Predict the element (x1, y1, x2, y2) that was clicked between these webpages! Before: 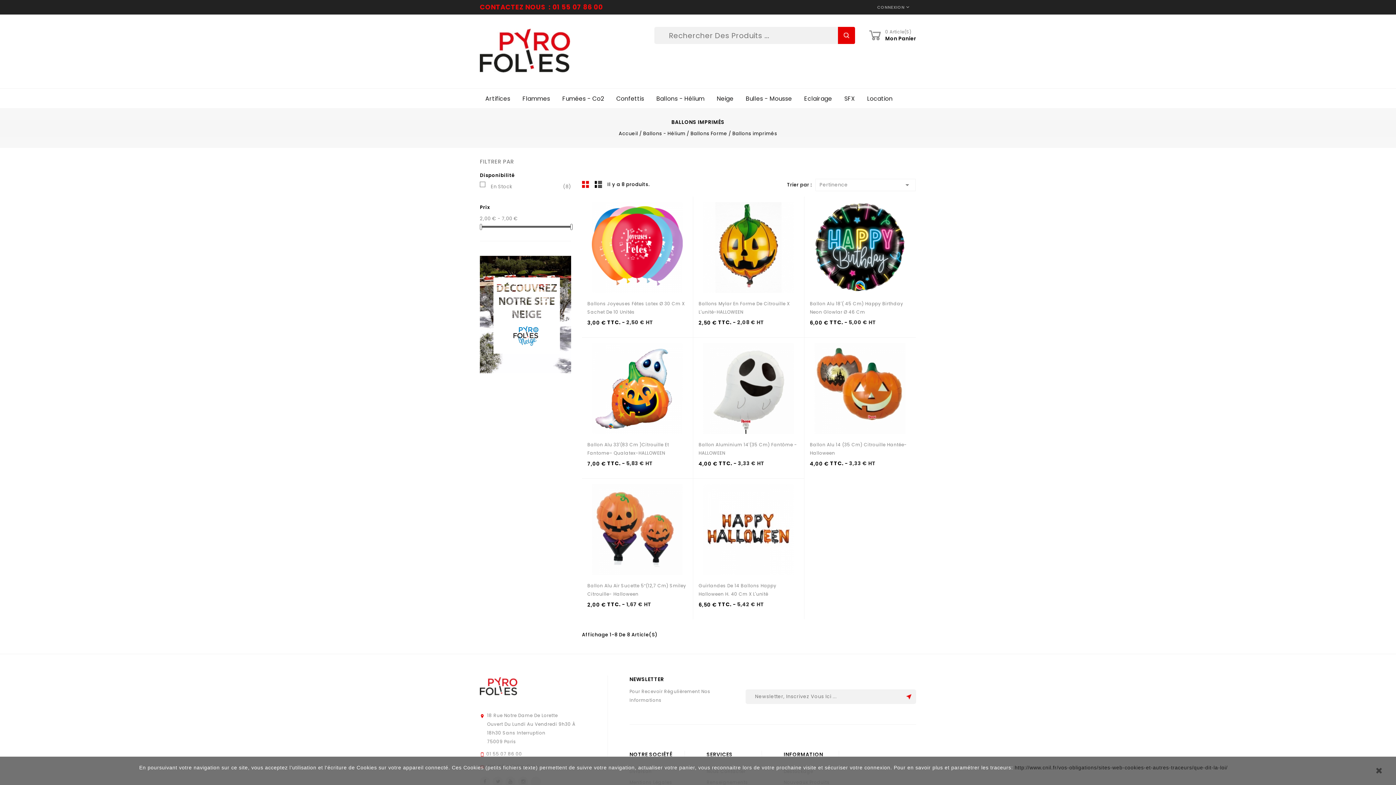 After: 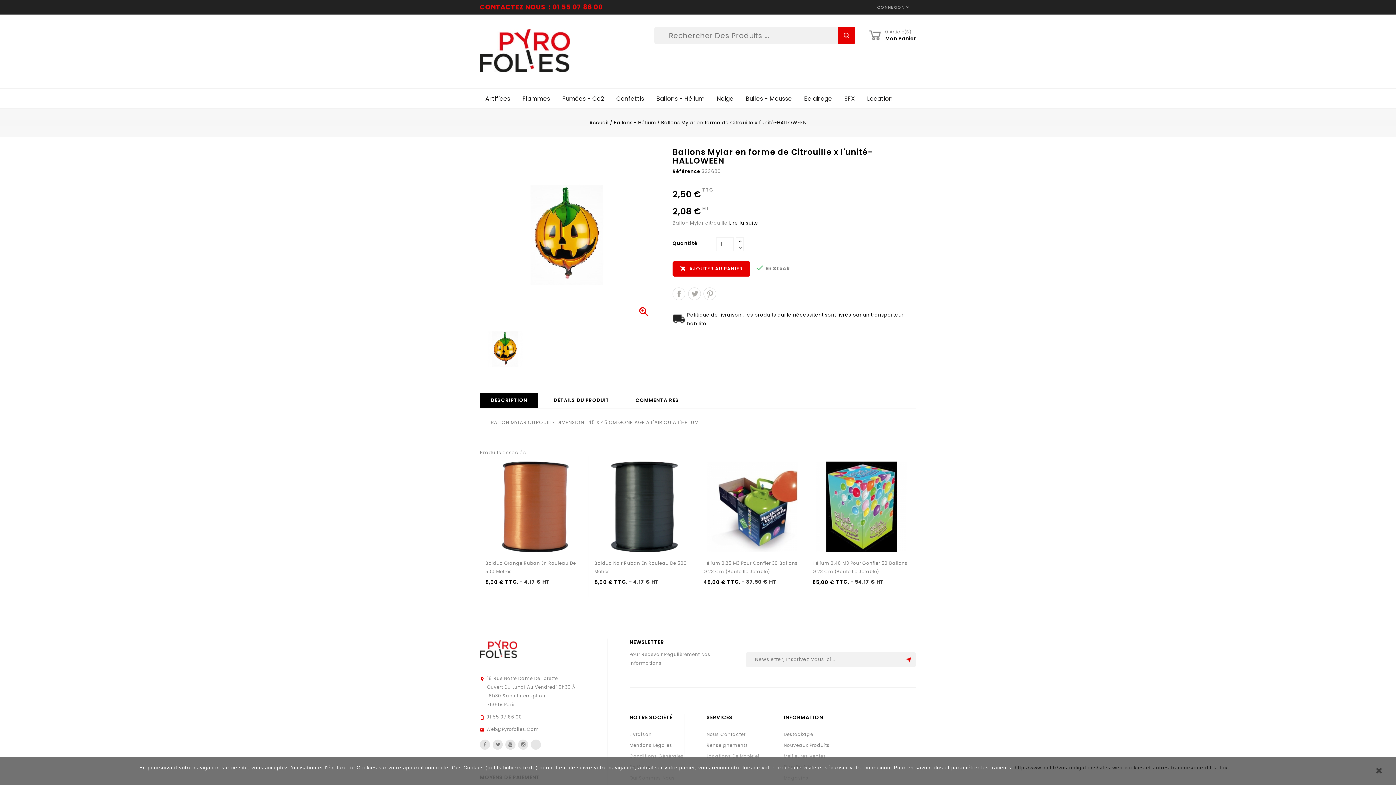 Action: bbox: (732, 243, 744, 255) label: VIEW DETAIL